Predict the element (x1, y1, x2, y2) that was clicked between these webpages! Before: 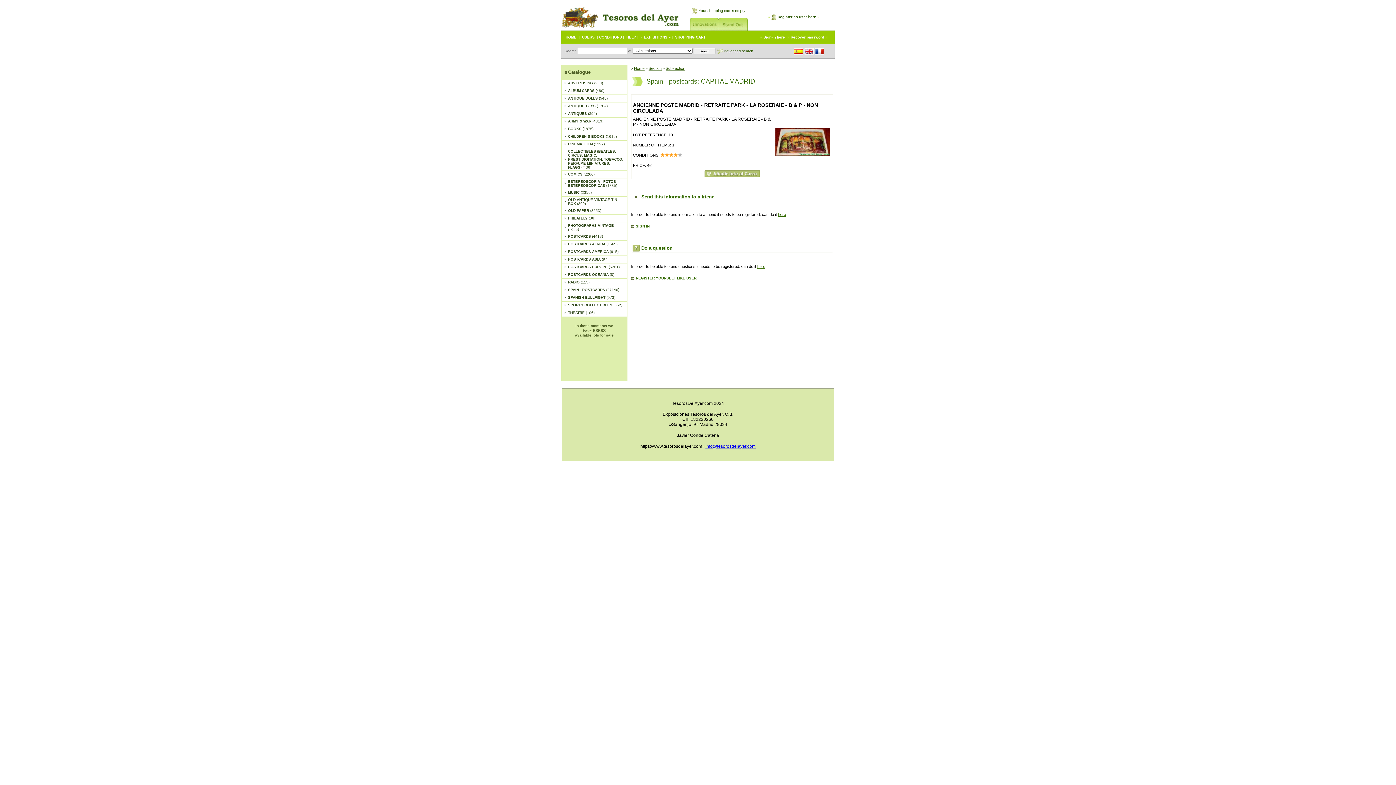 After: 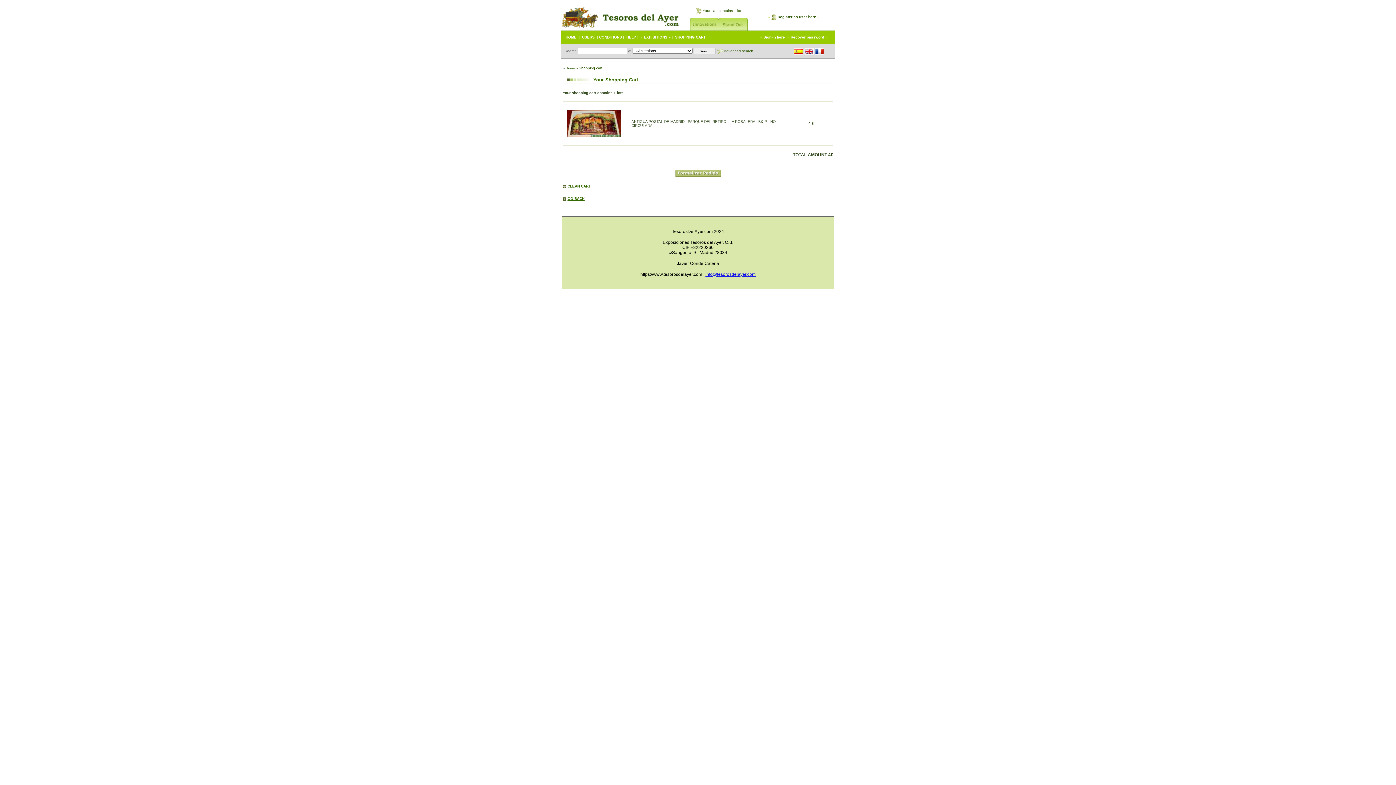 Action: bbox: (704, 171, 760, 175)